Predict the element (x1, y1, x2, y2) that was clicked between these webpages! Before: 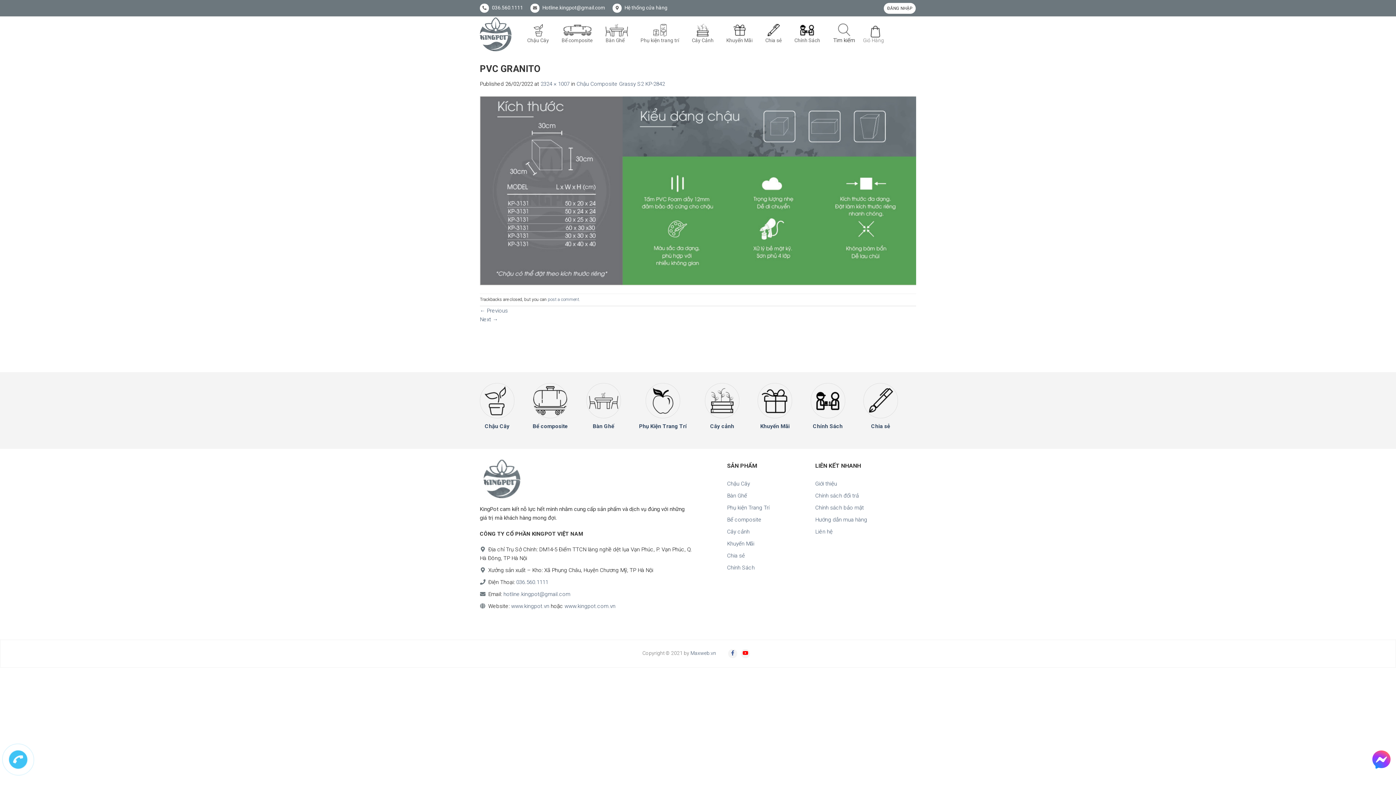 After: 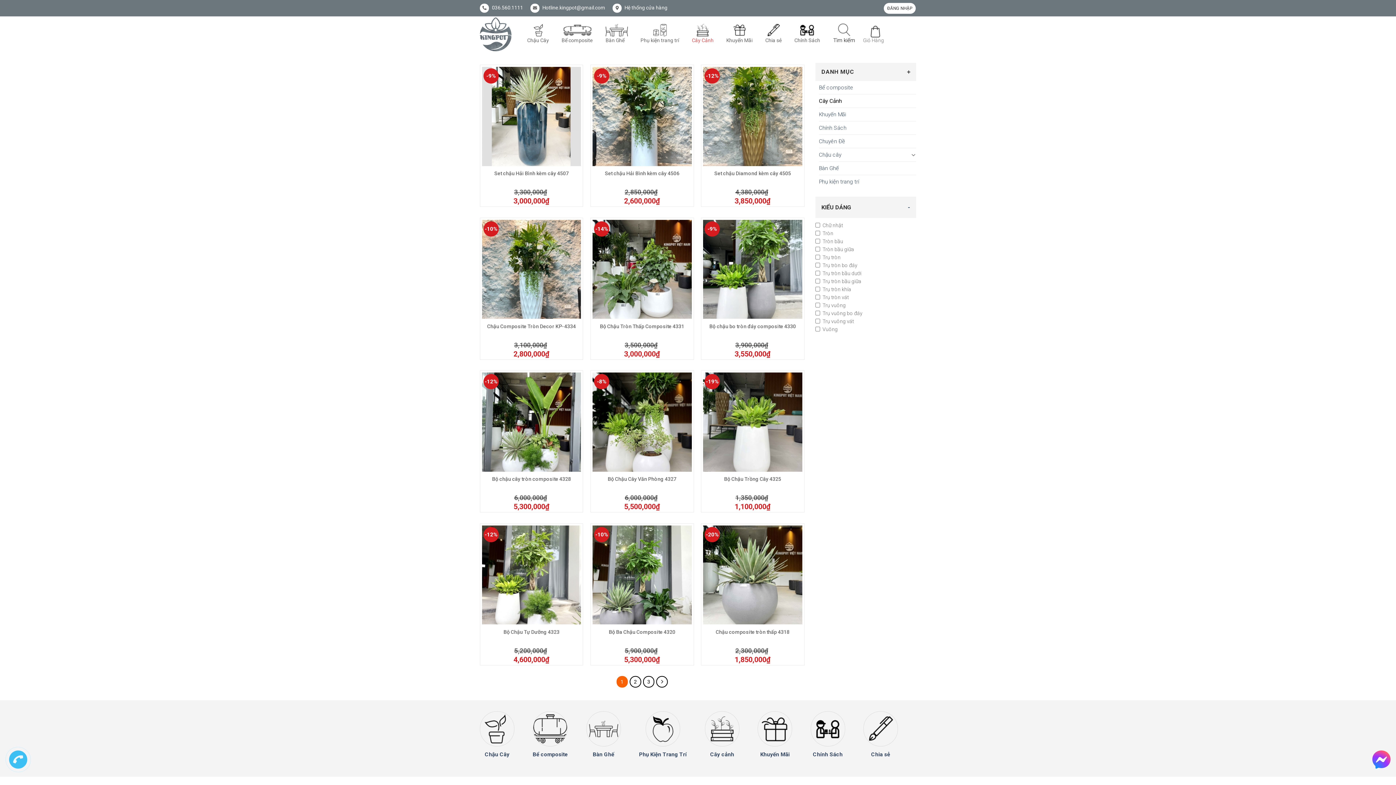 Action: bbox: (705, 383, 739, 422)